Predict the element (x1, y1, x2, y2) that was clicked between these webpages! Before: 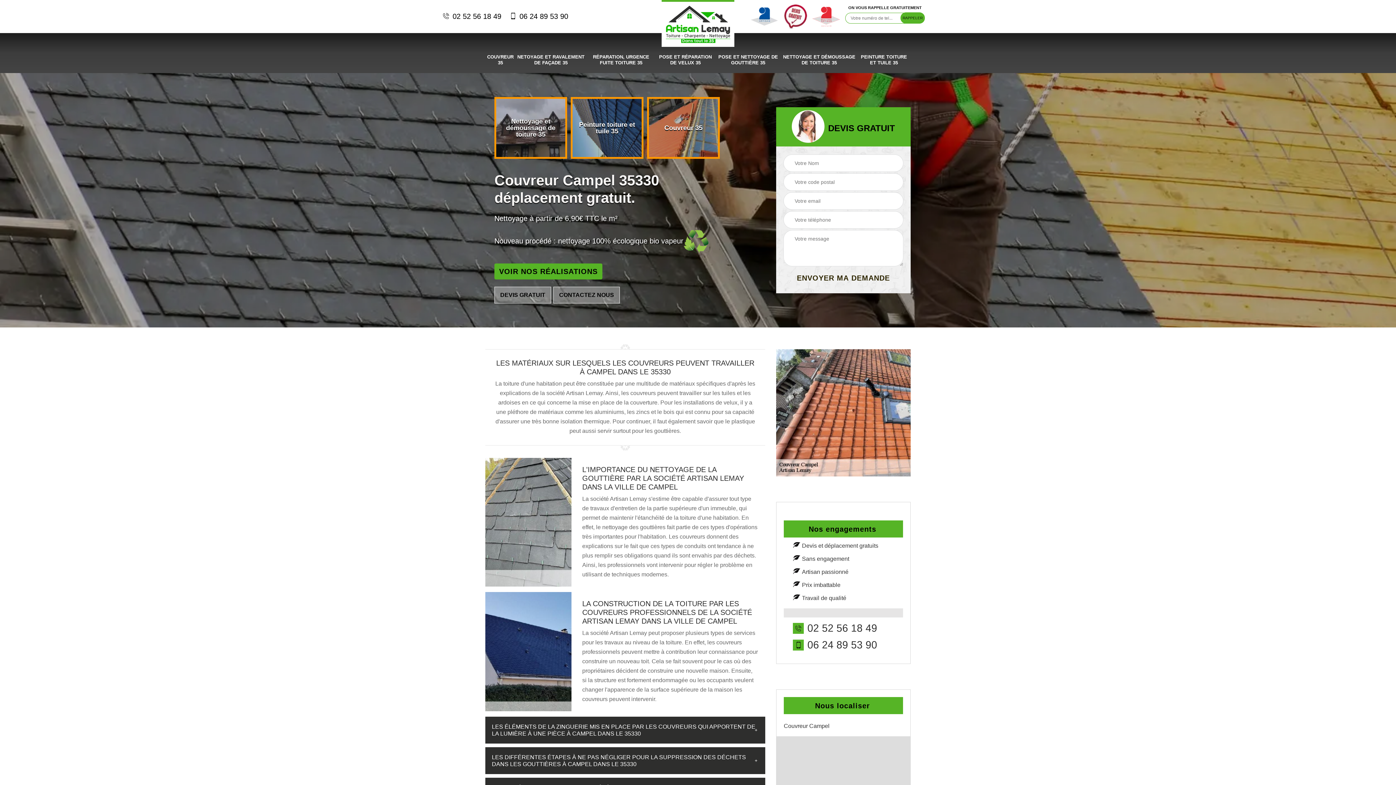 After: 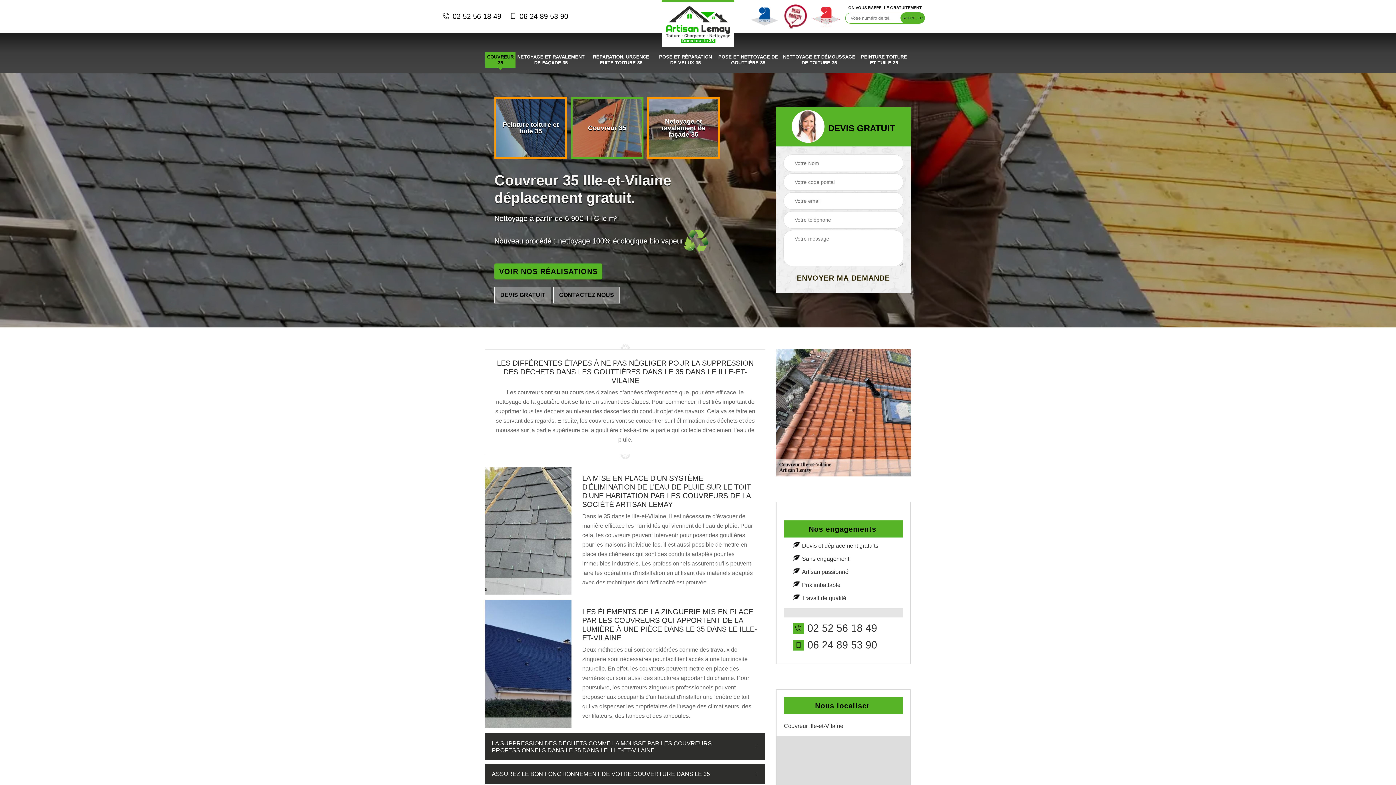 Action: bbox: (487, 54, 513, 65) label: COUVREUR 35